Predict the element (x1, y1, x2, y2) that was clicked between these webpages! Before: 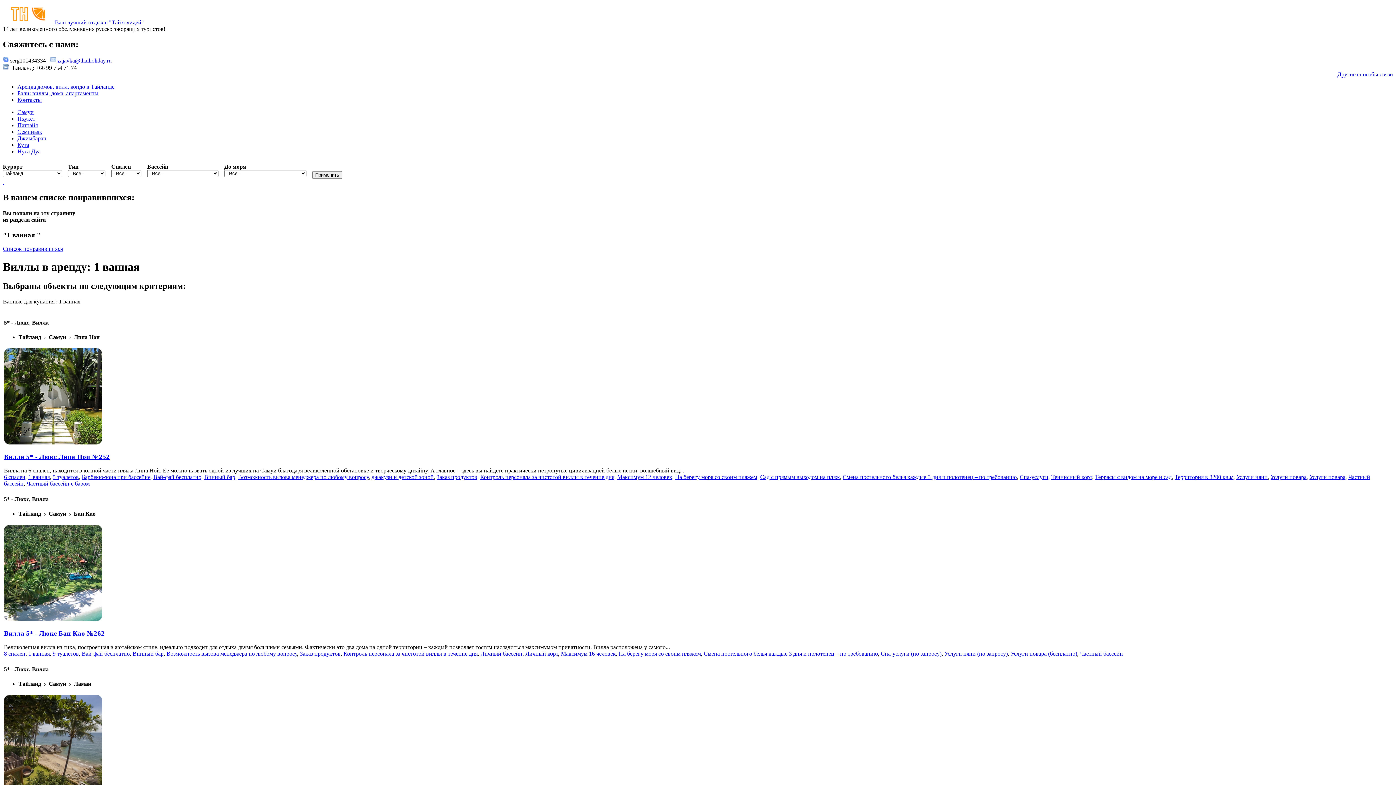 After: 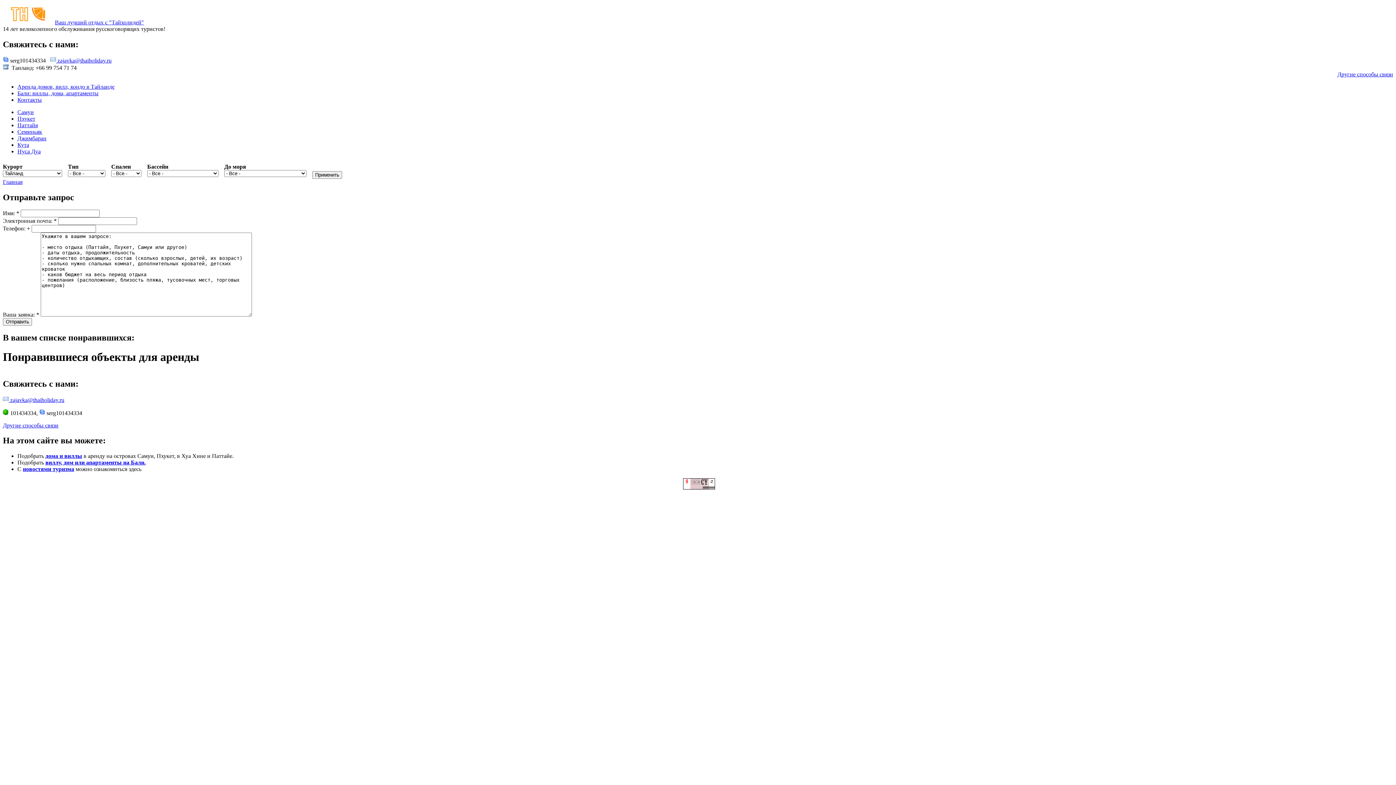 Action: label: Список понравившихся bbox: (2, 245, 62, 252)